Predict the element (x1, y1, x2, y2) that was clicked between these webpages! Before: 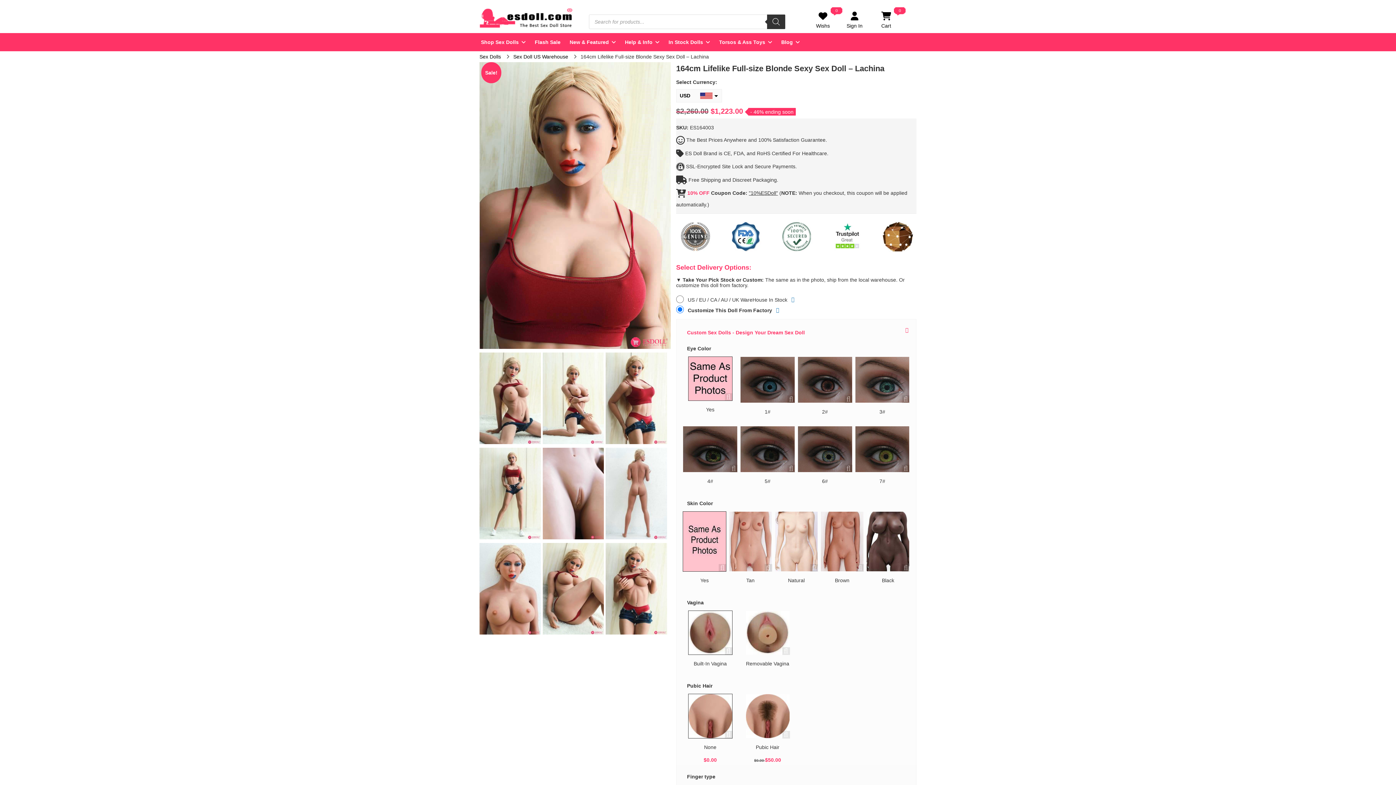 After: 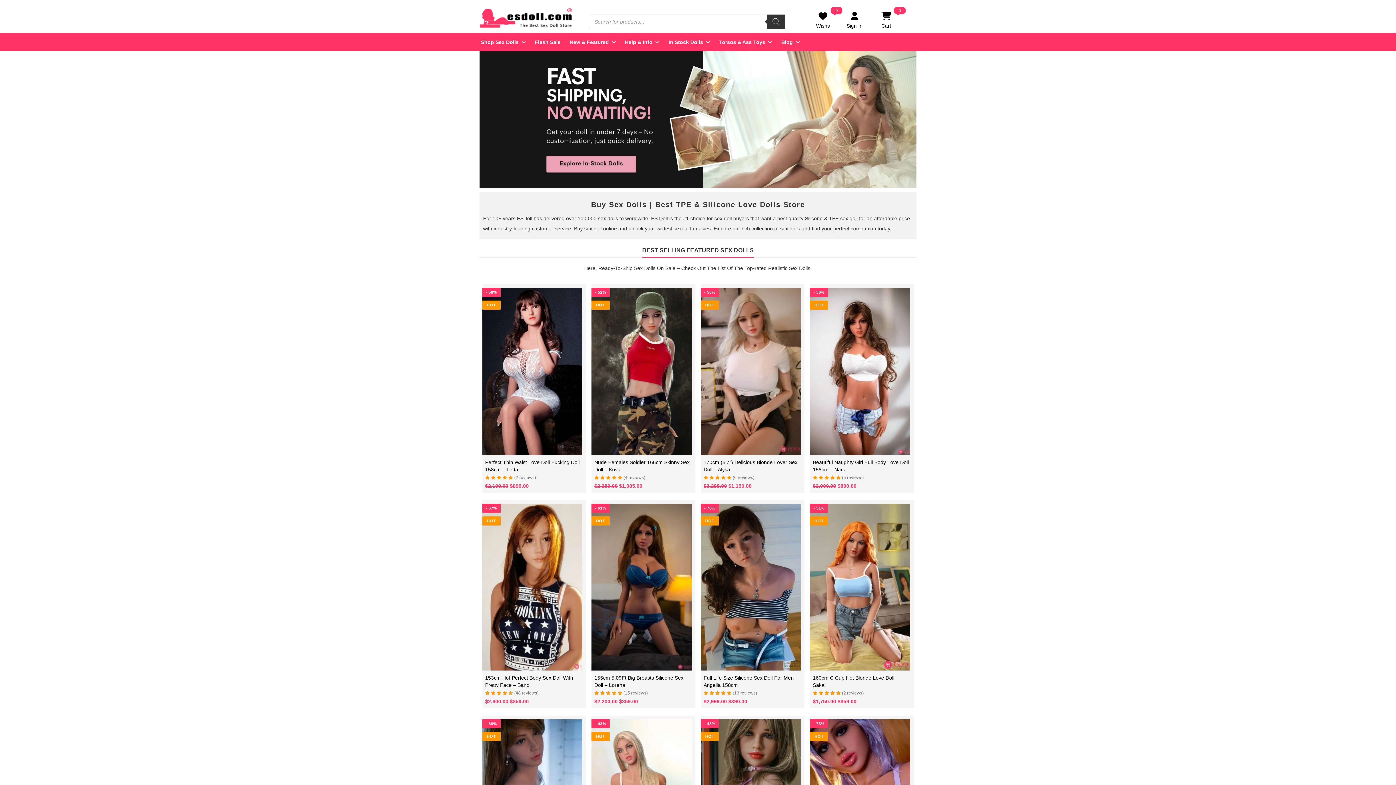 Action: bbox: (479, 14, 574, 20)